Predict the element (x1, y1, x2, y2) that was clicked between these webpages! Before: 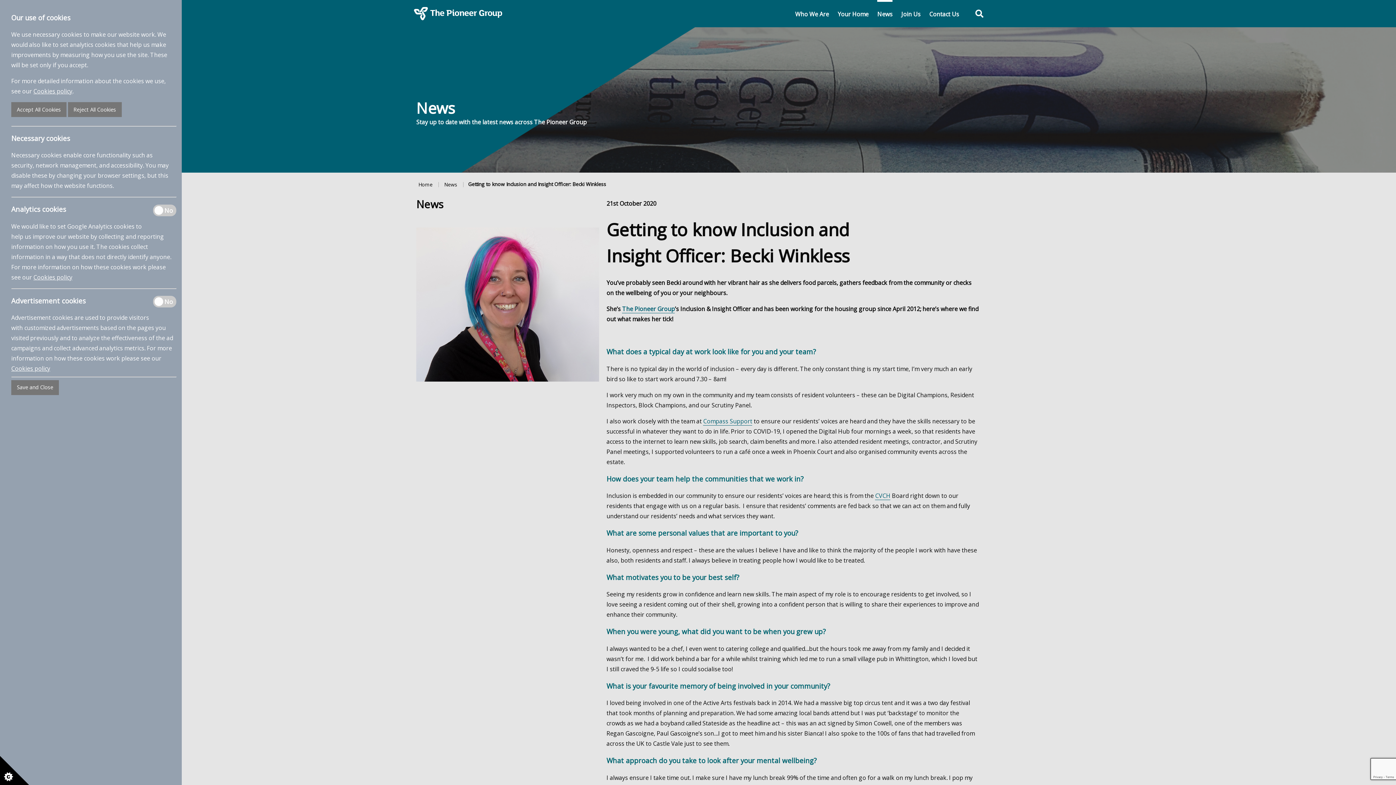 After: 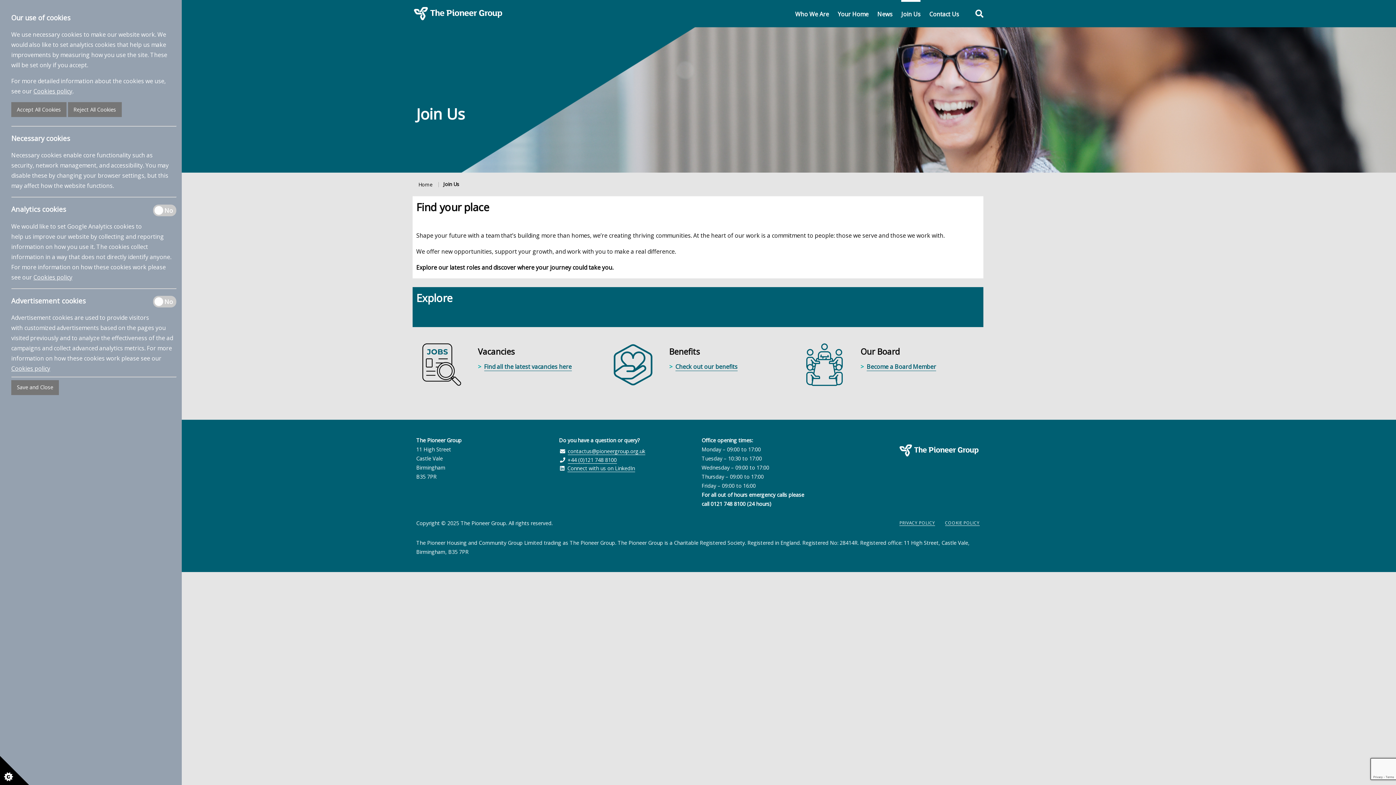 Action: bbox: (901, 0, 920, 26) label: Join Us